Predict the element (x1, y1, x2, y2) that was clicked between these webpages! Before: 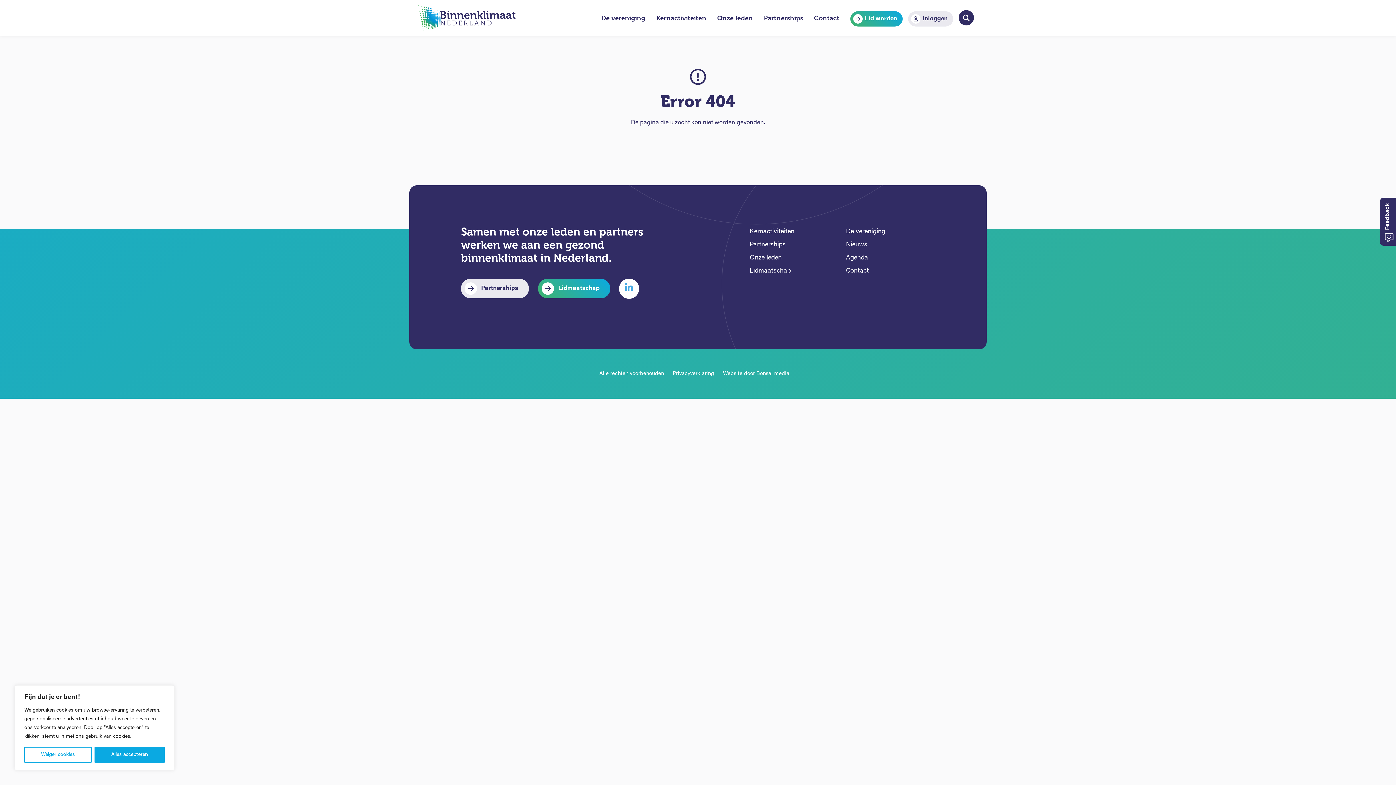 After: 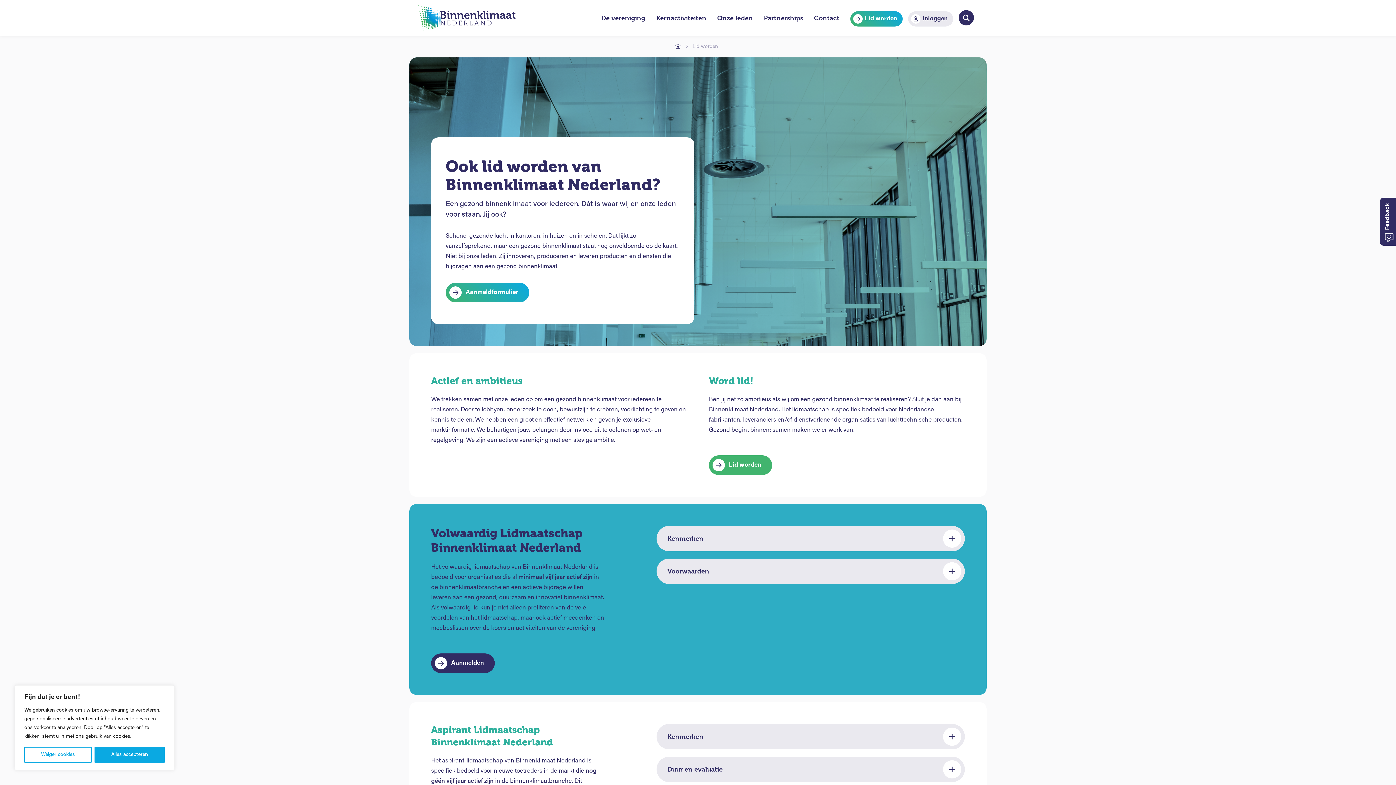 Action: bbox: (538, 278, 610, 298) label: Lidmaatschap